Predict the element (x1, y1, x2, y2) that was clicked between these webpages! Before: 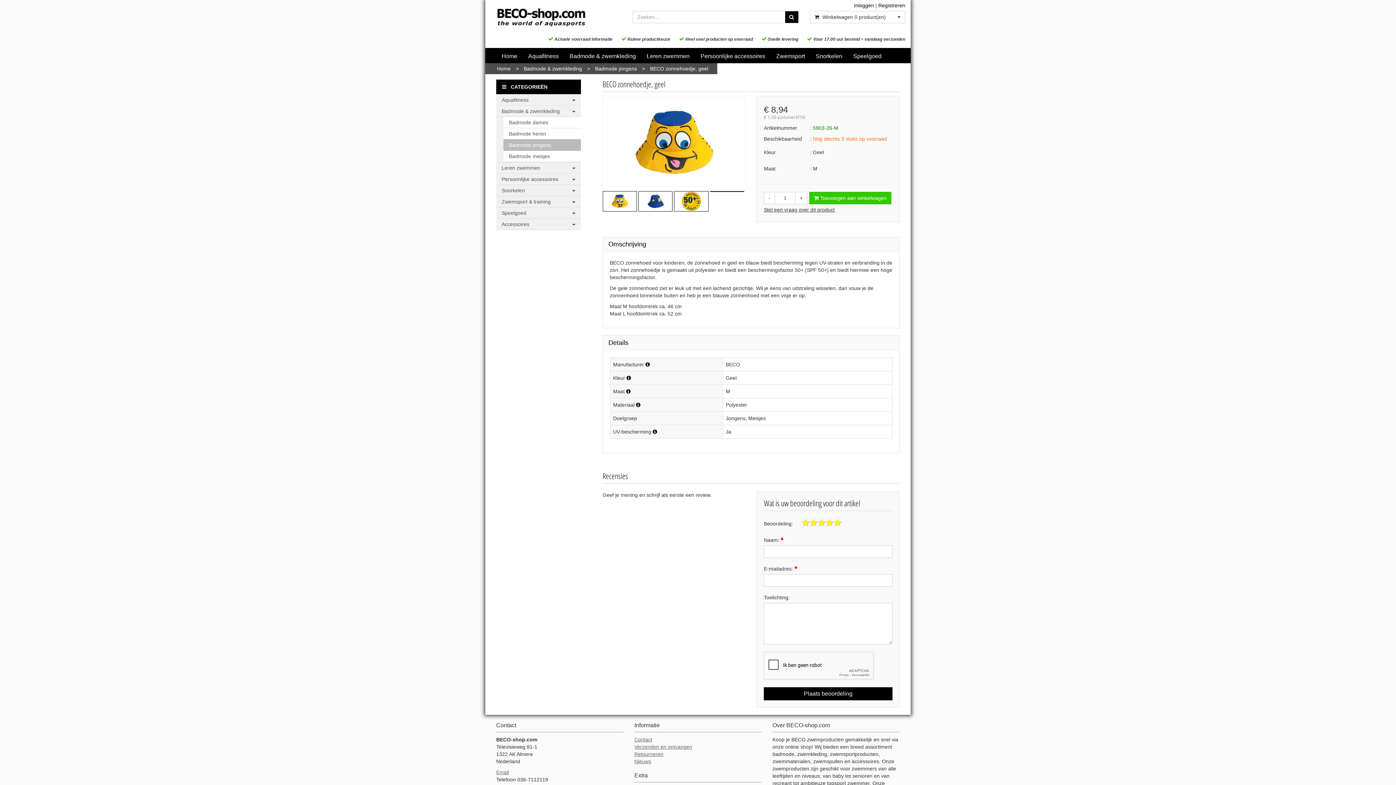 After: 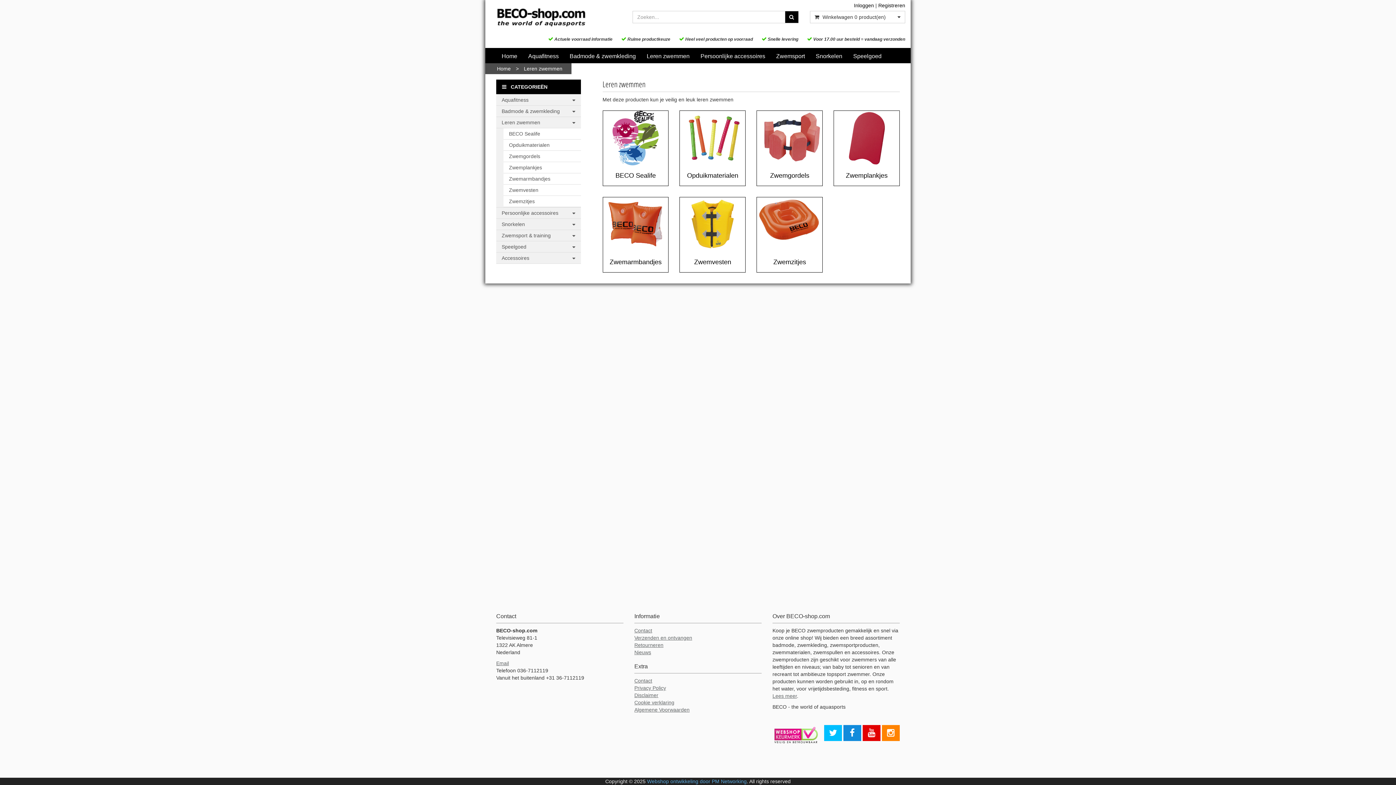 Action: label: Leren zwemmen bbox: (496, 162, 580, 173)